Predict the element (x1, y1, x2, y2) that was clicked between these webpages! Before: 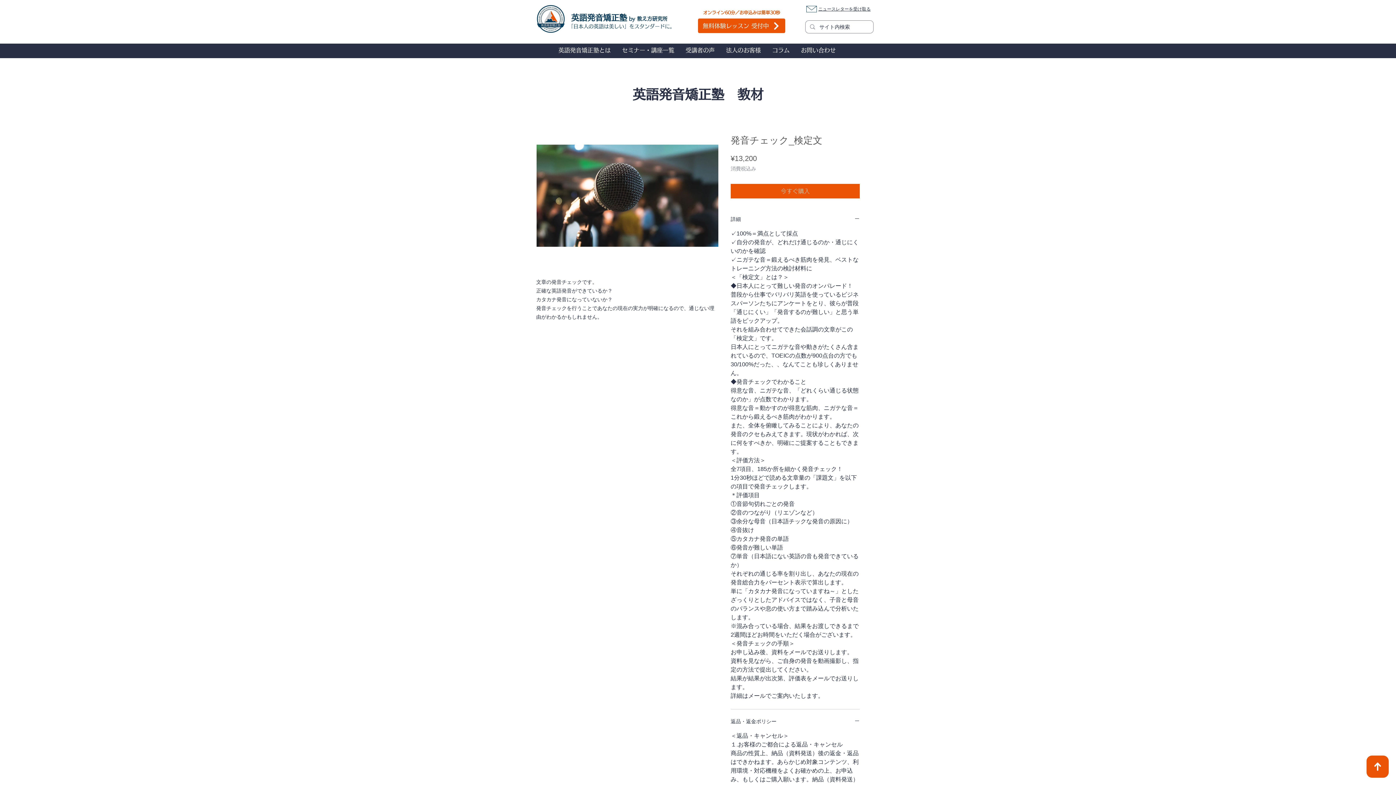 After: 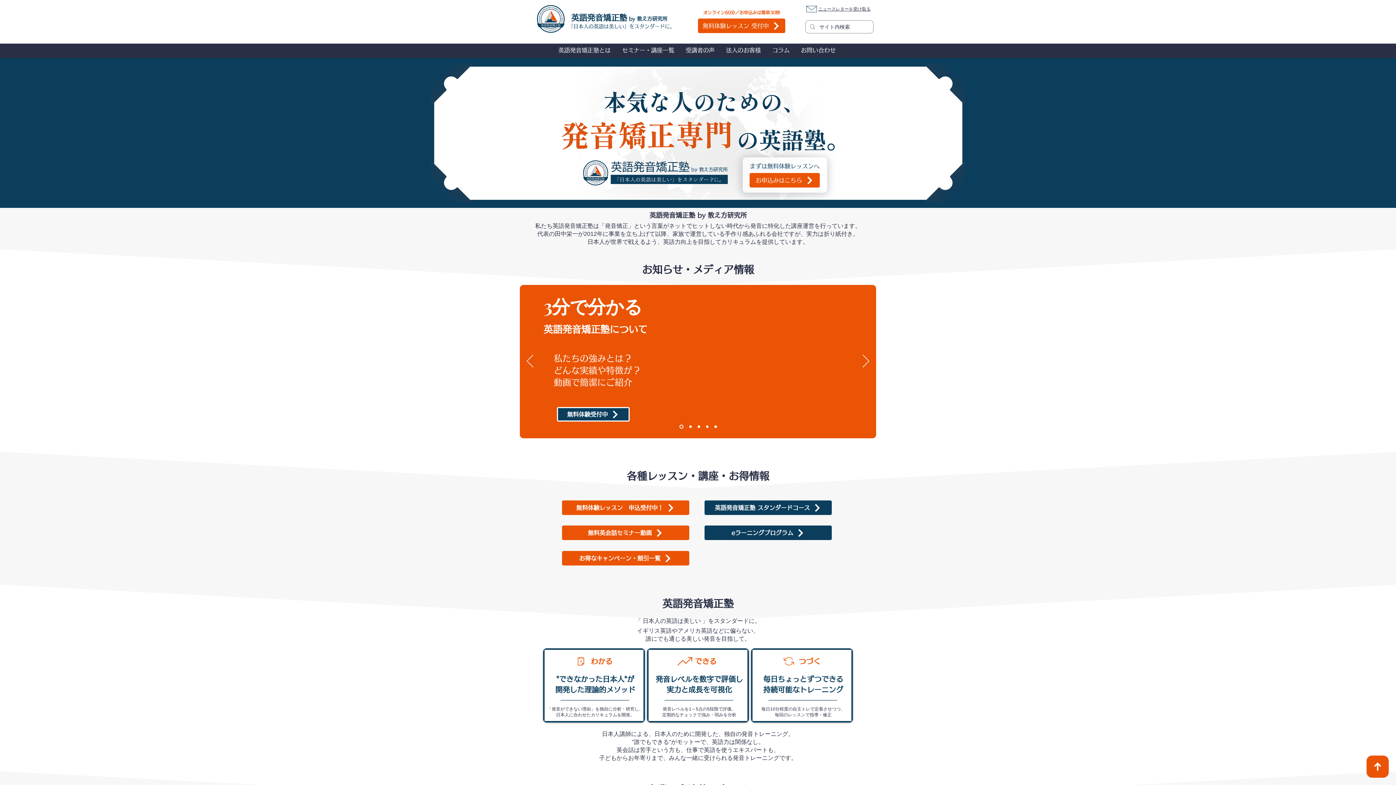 Action: bbox: (806, 5, 817, 12)